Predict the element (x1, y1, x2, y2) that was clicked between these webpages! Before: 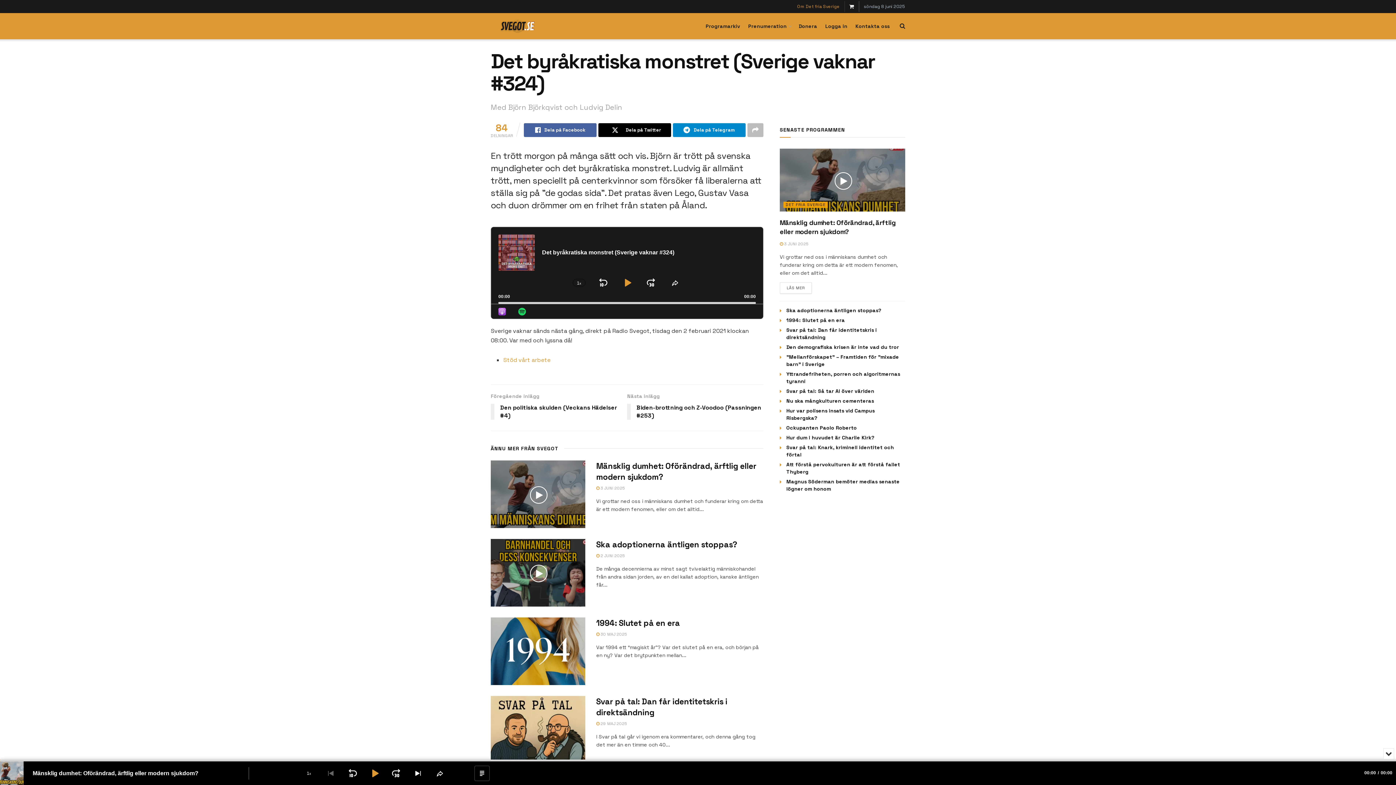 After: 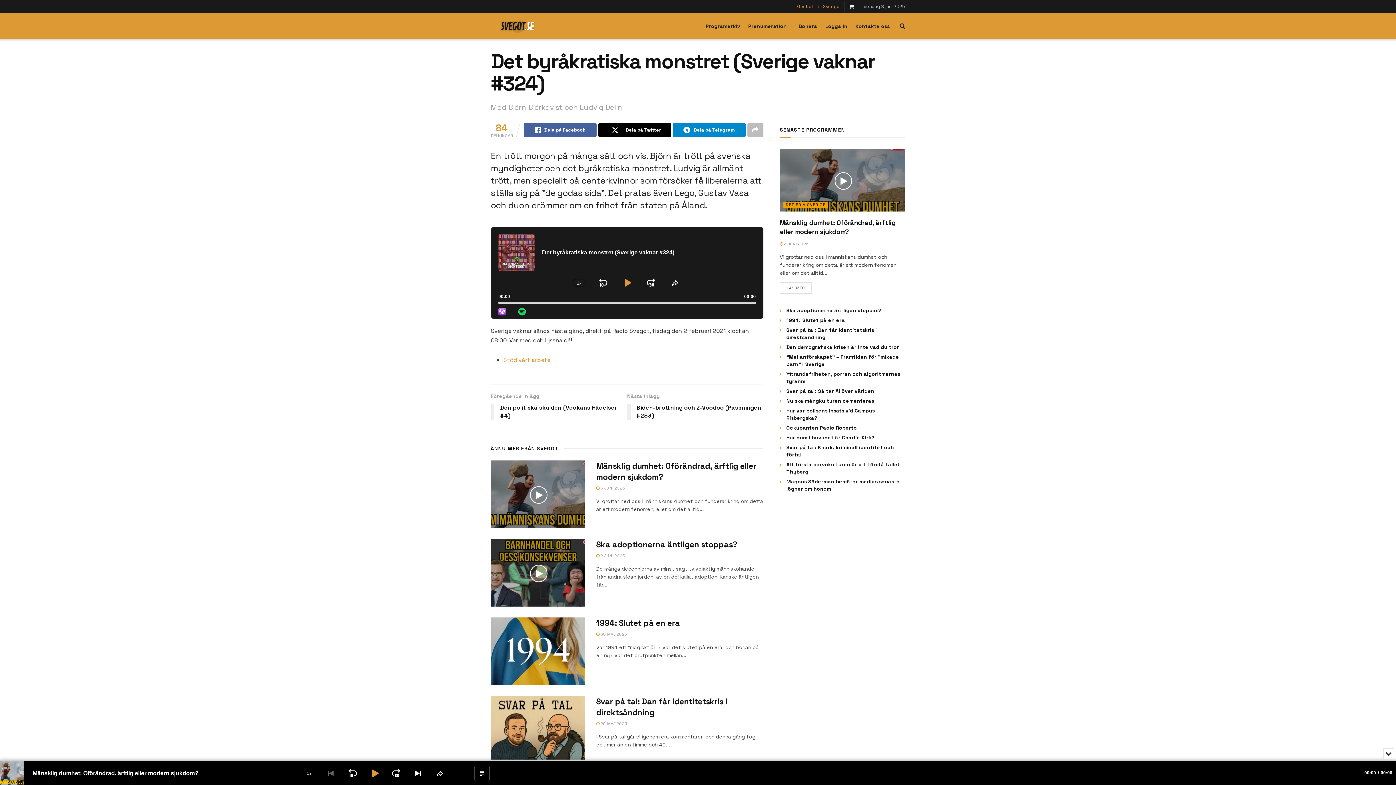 Action: bbox: (345, 766, 360, 780) label: Skip Backward